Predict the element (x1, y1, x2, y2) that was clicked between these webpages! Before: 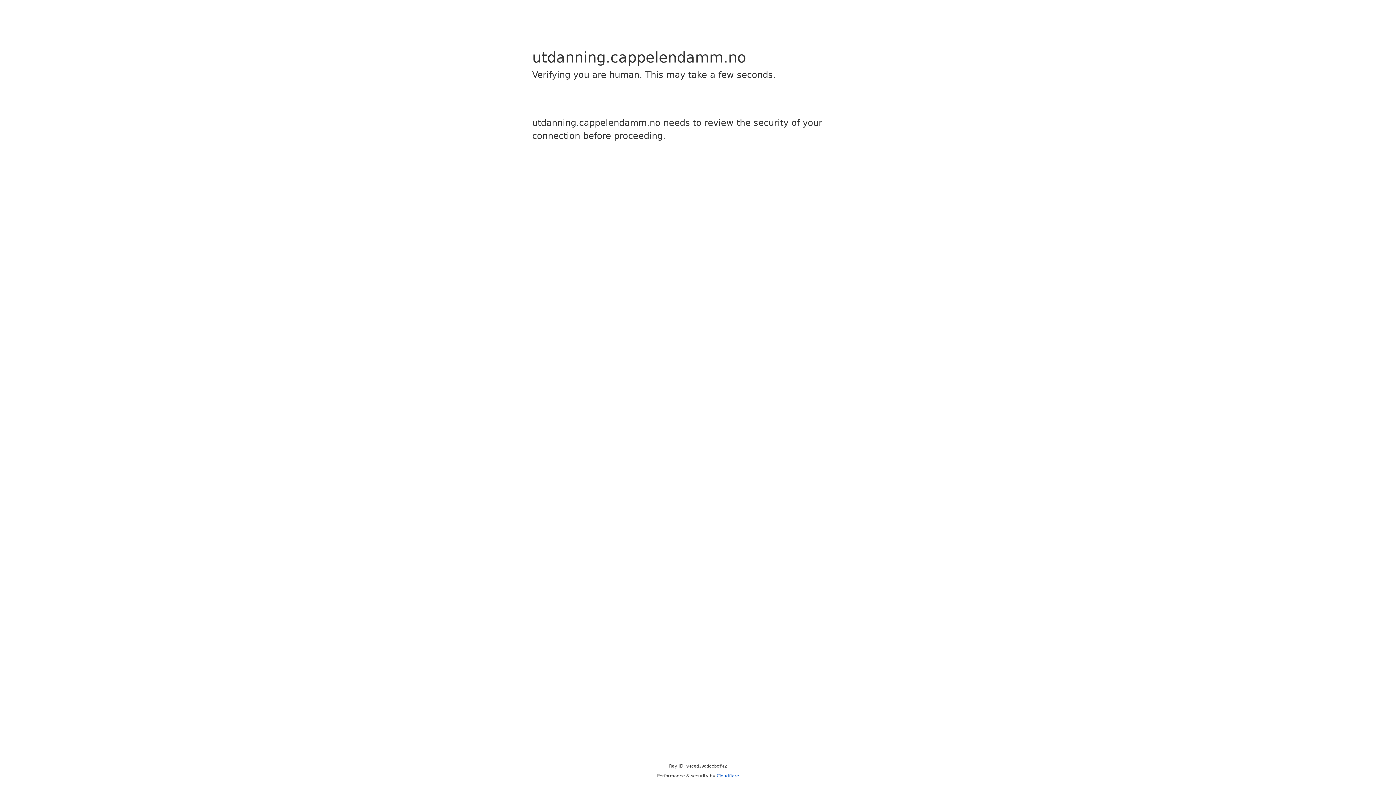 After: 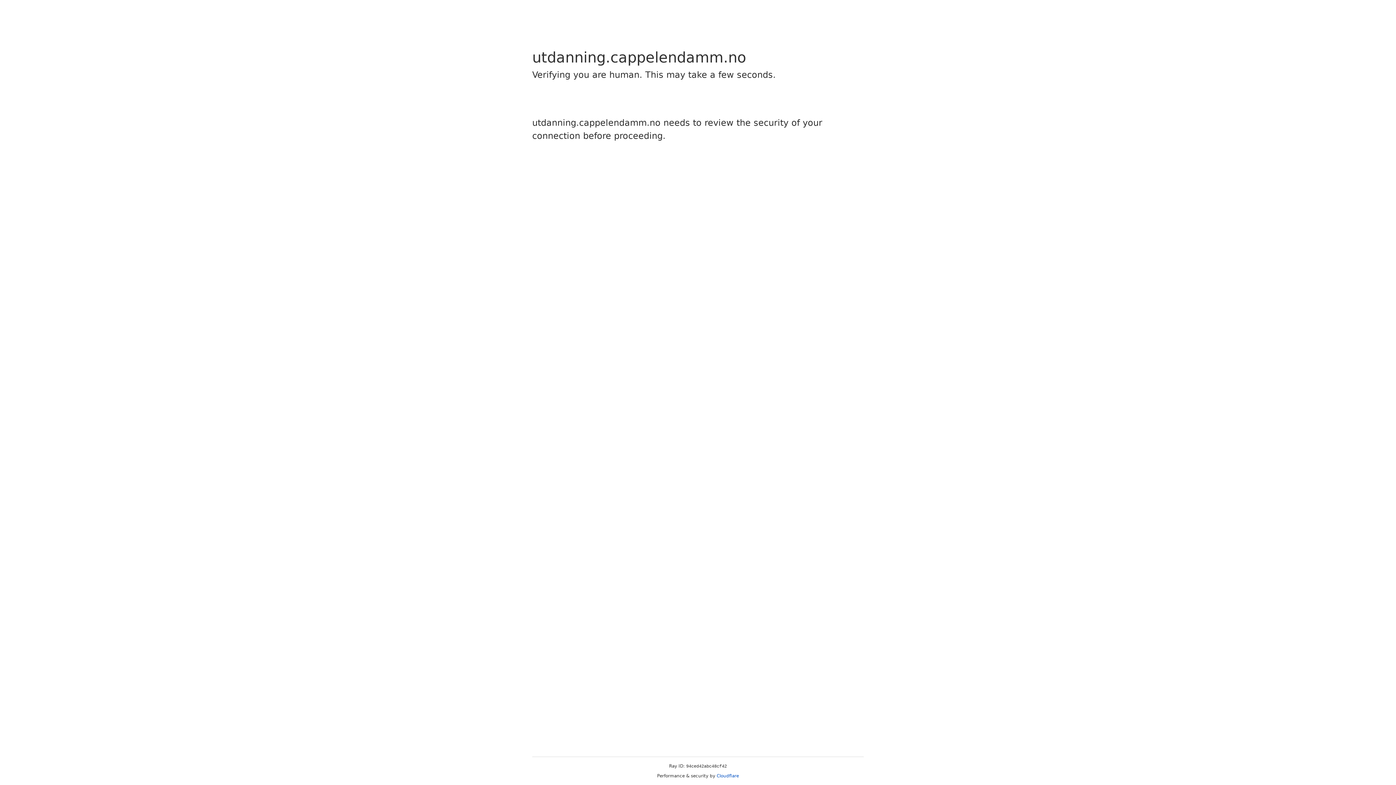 Action: bbox: (716, 773, 739, 778) label: Cloudflare